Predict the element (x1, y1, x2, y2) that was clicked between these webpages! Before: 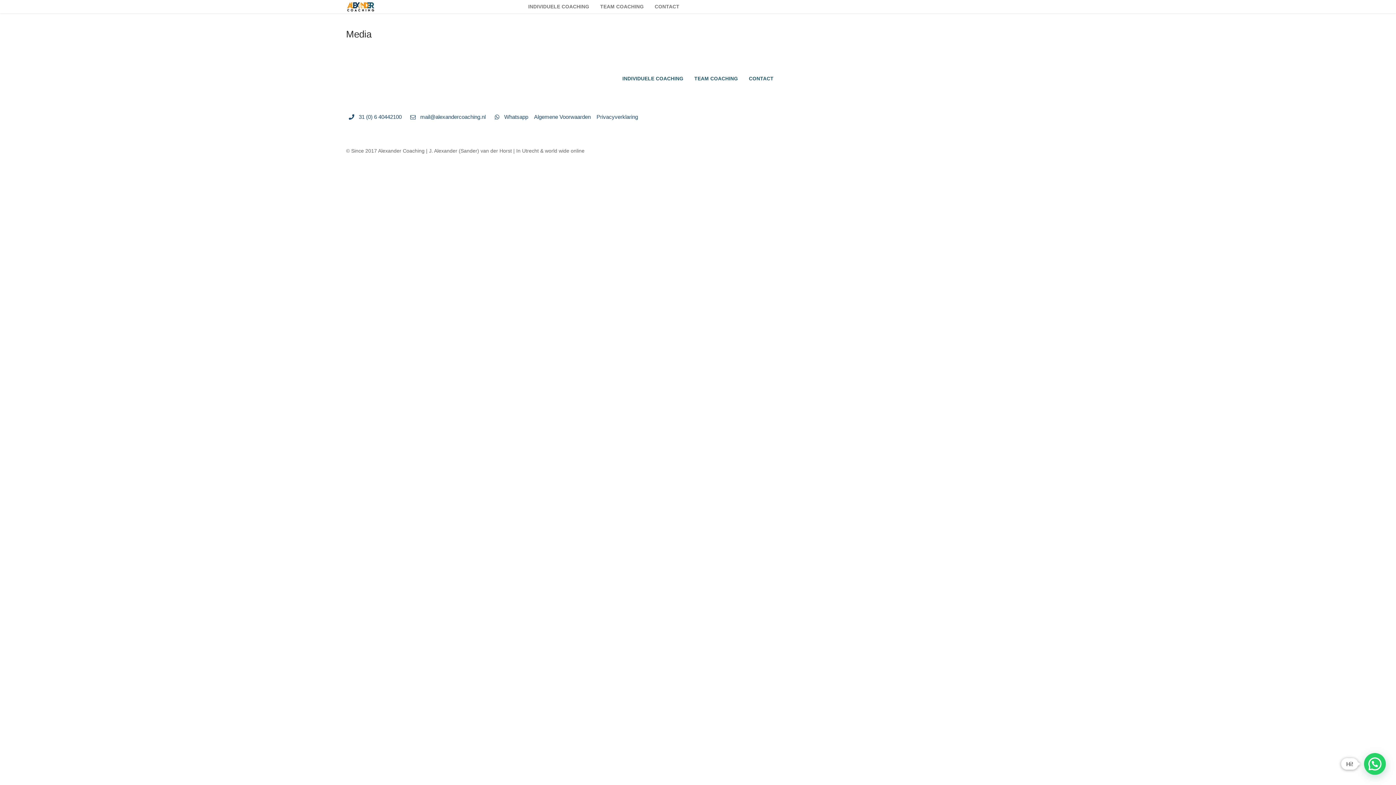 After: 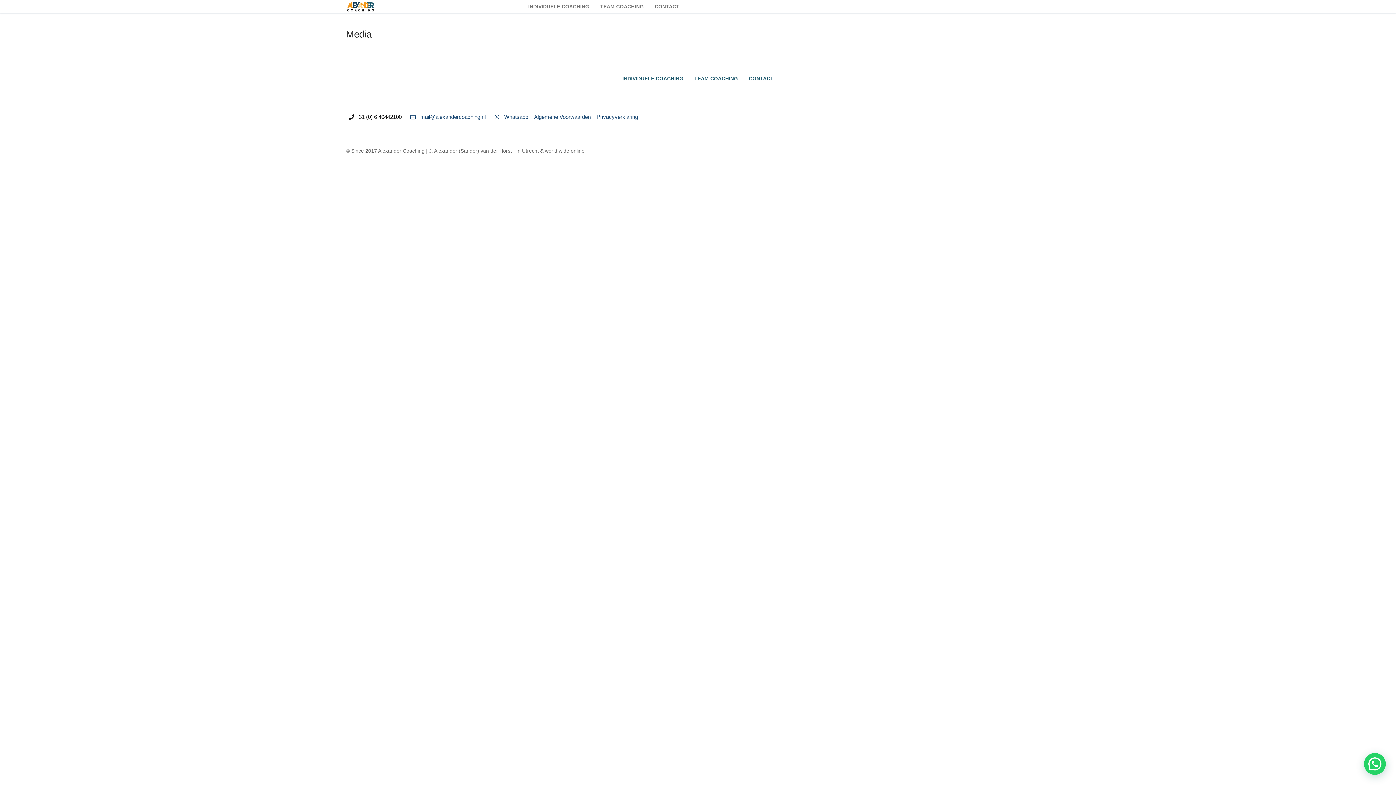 Action: label: 31 (0) 6 40442100 bbox: (346, 111, 401, 122)